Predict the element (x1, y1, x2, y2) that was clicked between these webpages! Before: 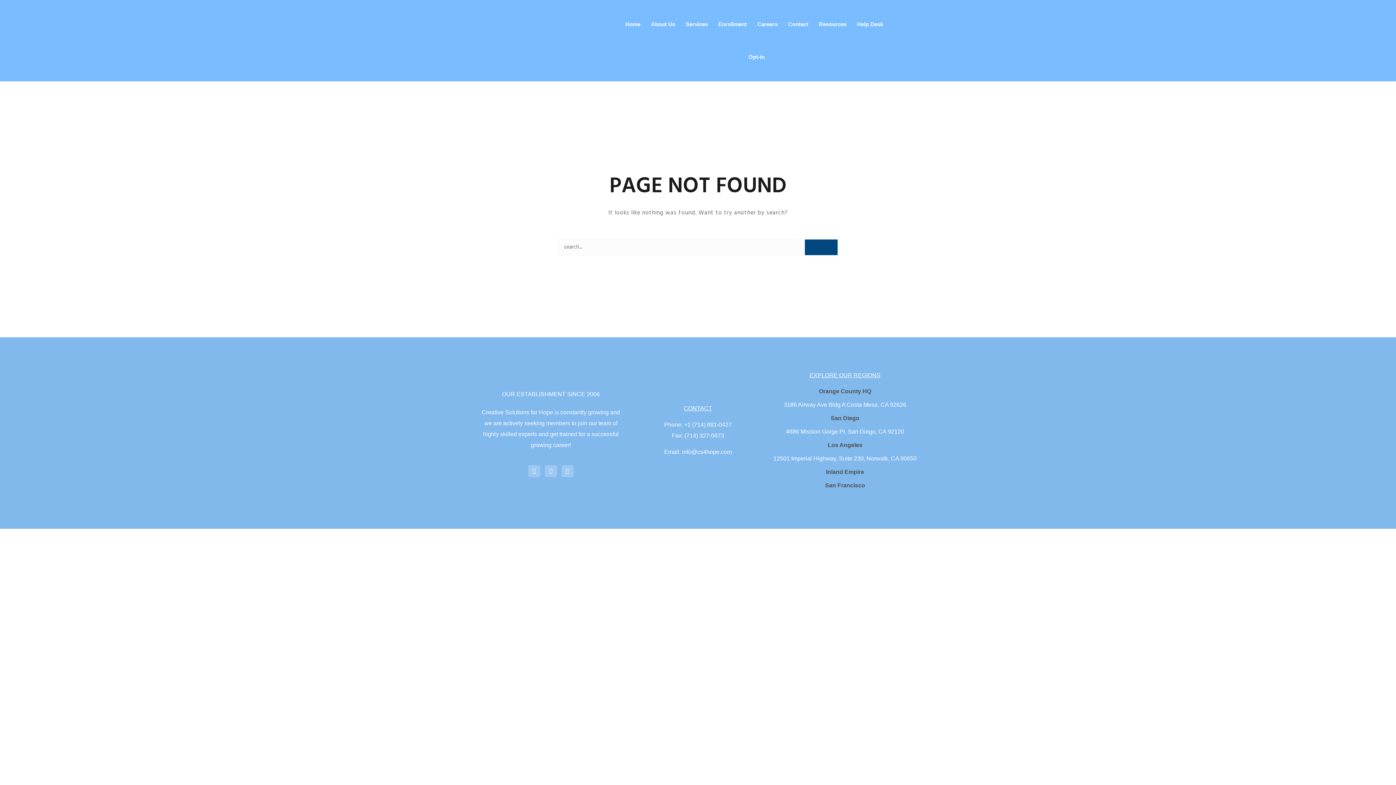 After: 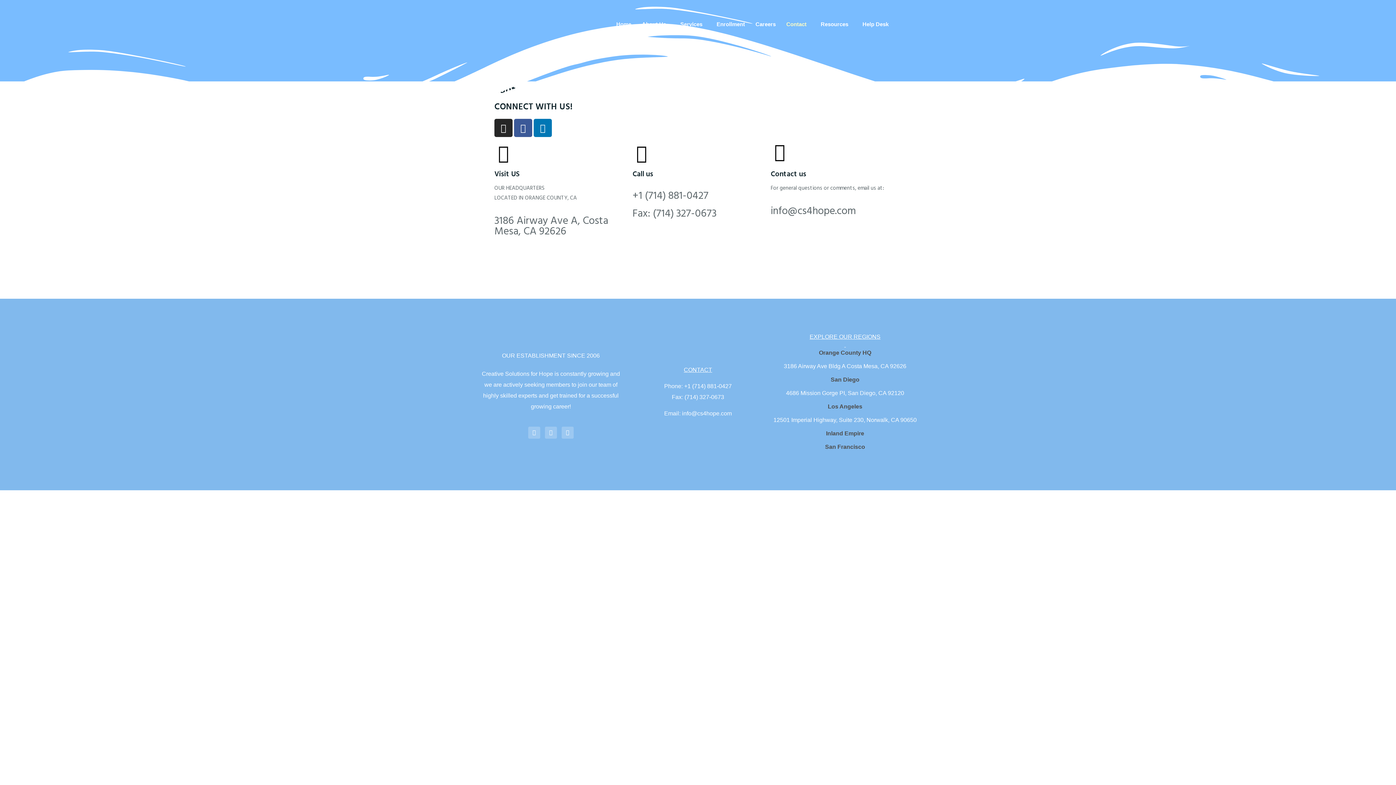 Action: bbox: (785, 8, 811, 40) label: Contact